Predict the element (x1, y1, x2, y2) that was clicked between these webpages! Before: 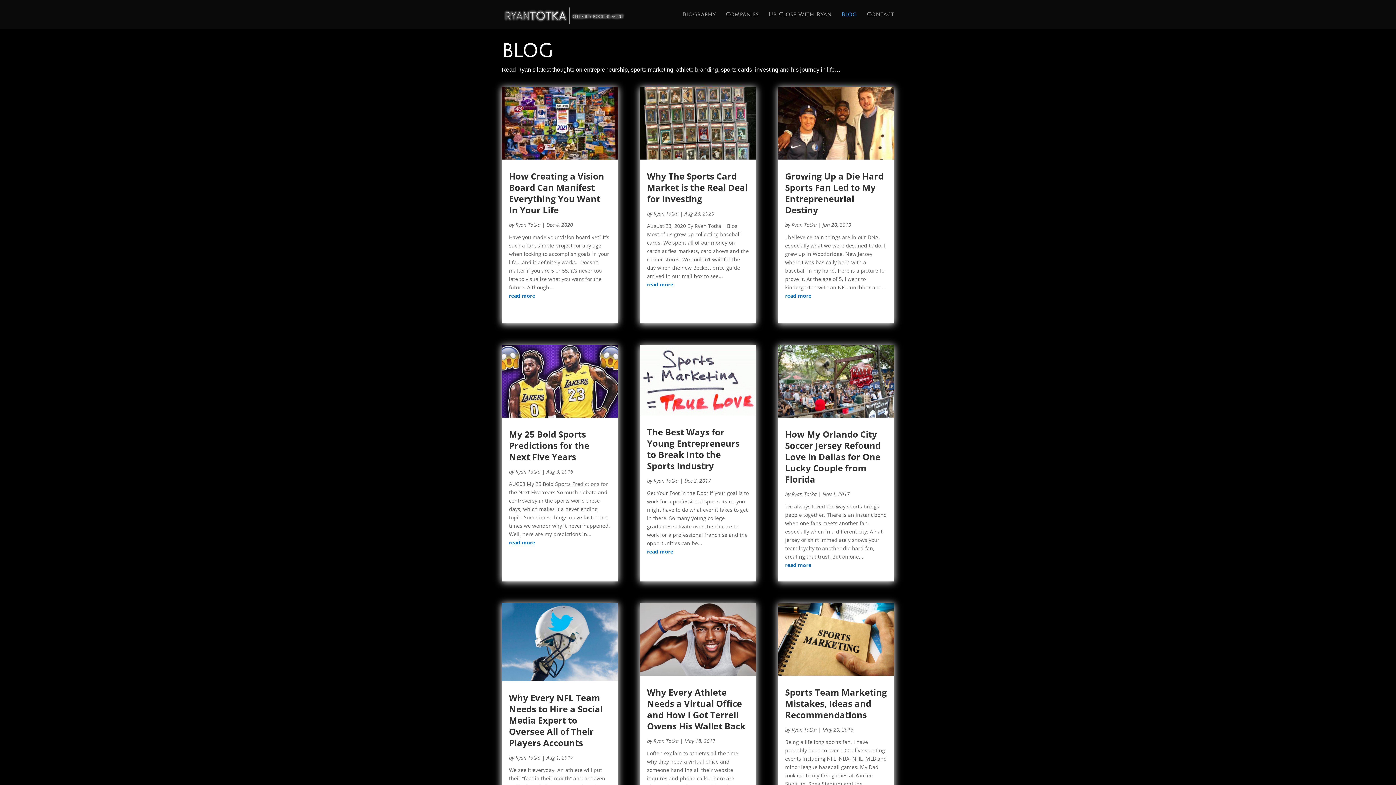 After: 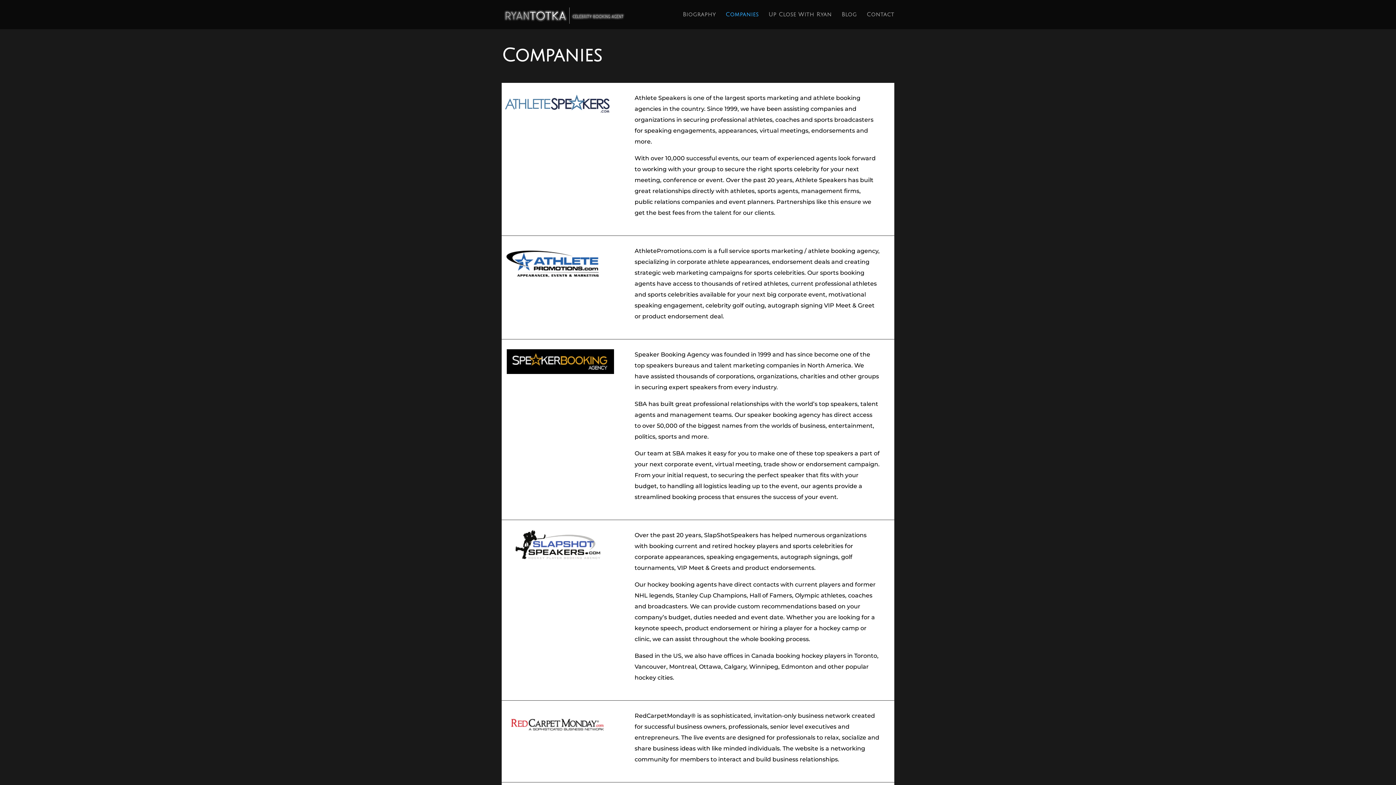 Action: label: Companies bbox: (725, 12, 758, 29)